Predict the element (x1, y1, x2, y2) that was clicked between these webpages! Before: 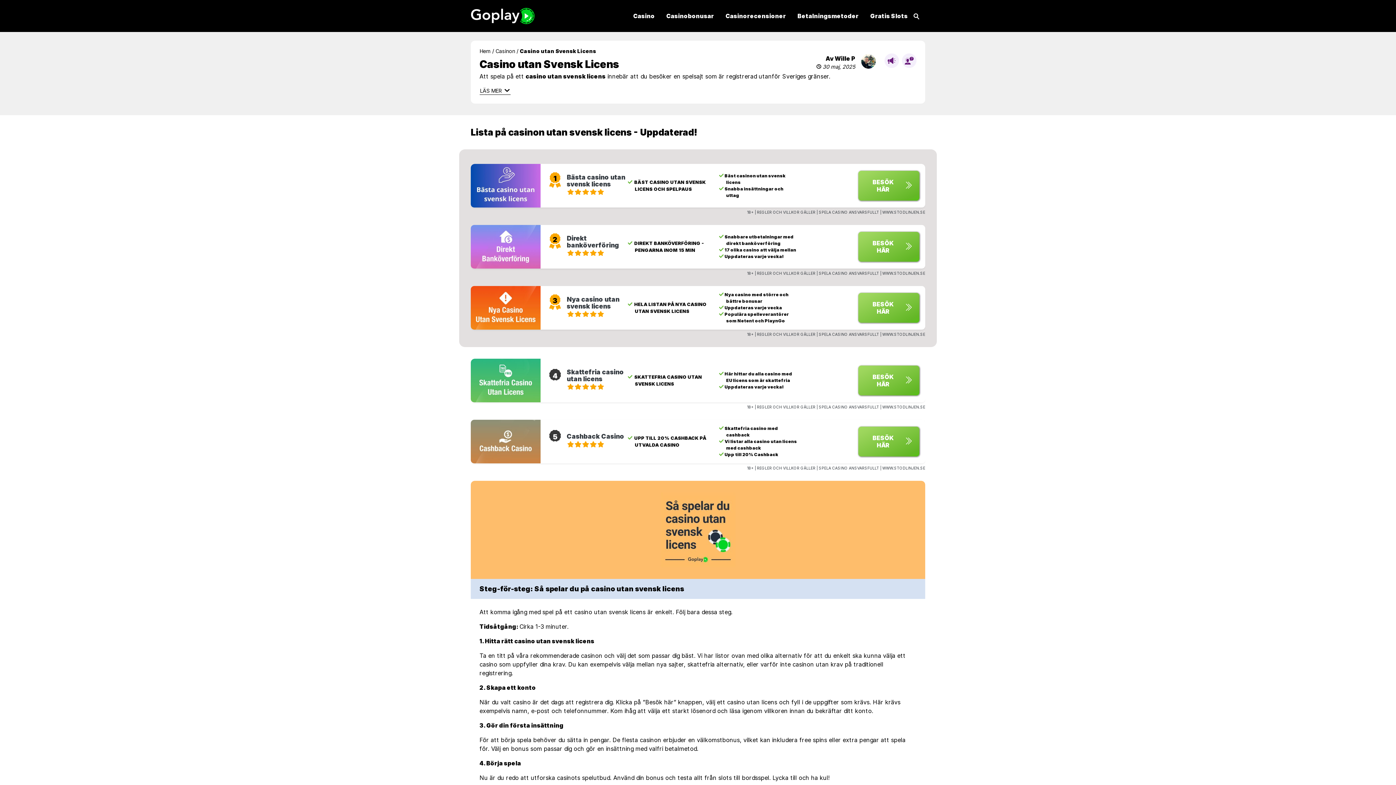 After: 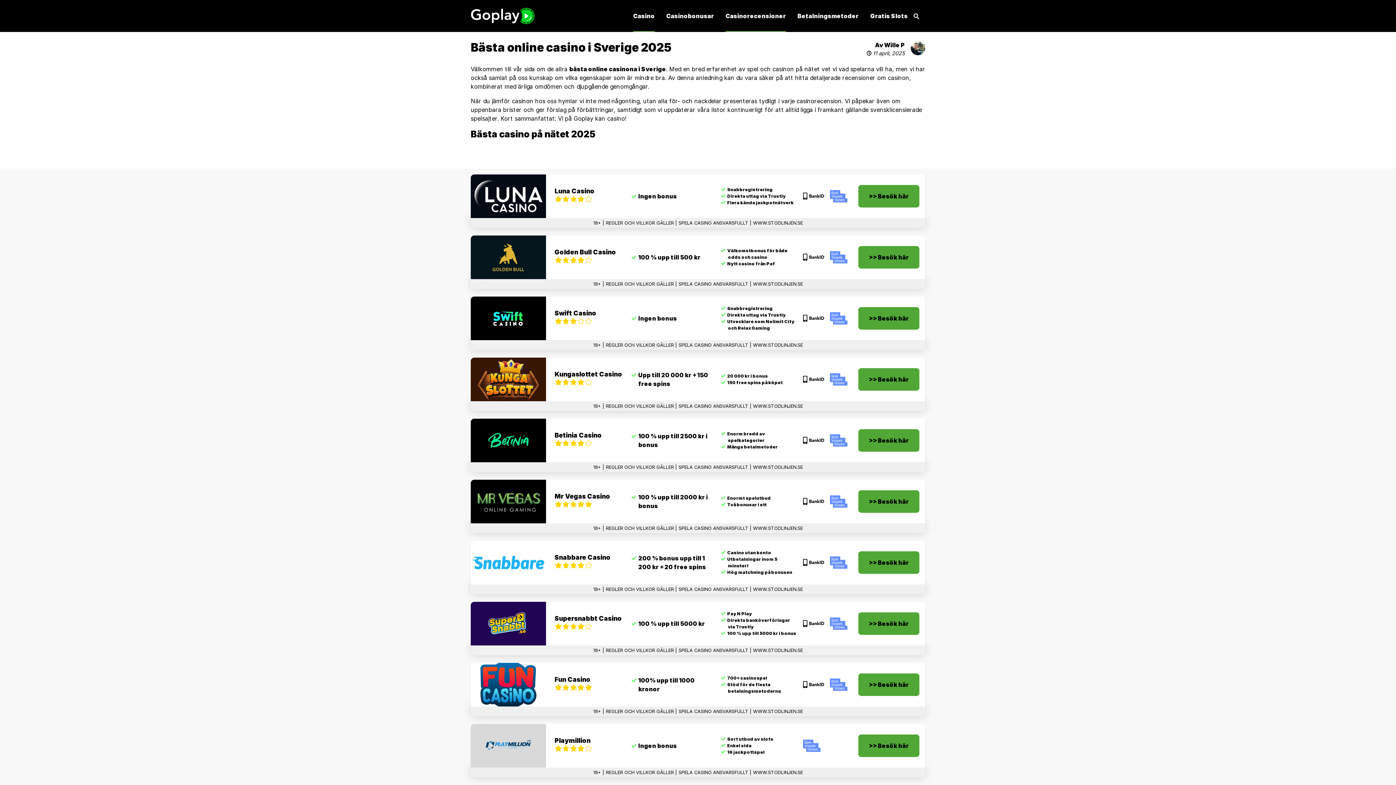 Action: bbox: (470, 11, 534, 19) label: Startsida